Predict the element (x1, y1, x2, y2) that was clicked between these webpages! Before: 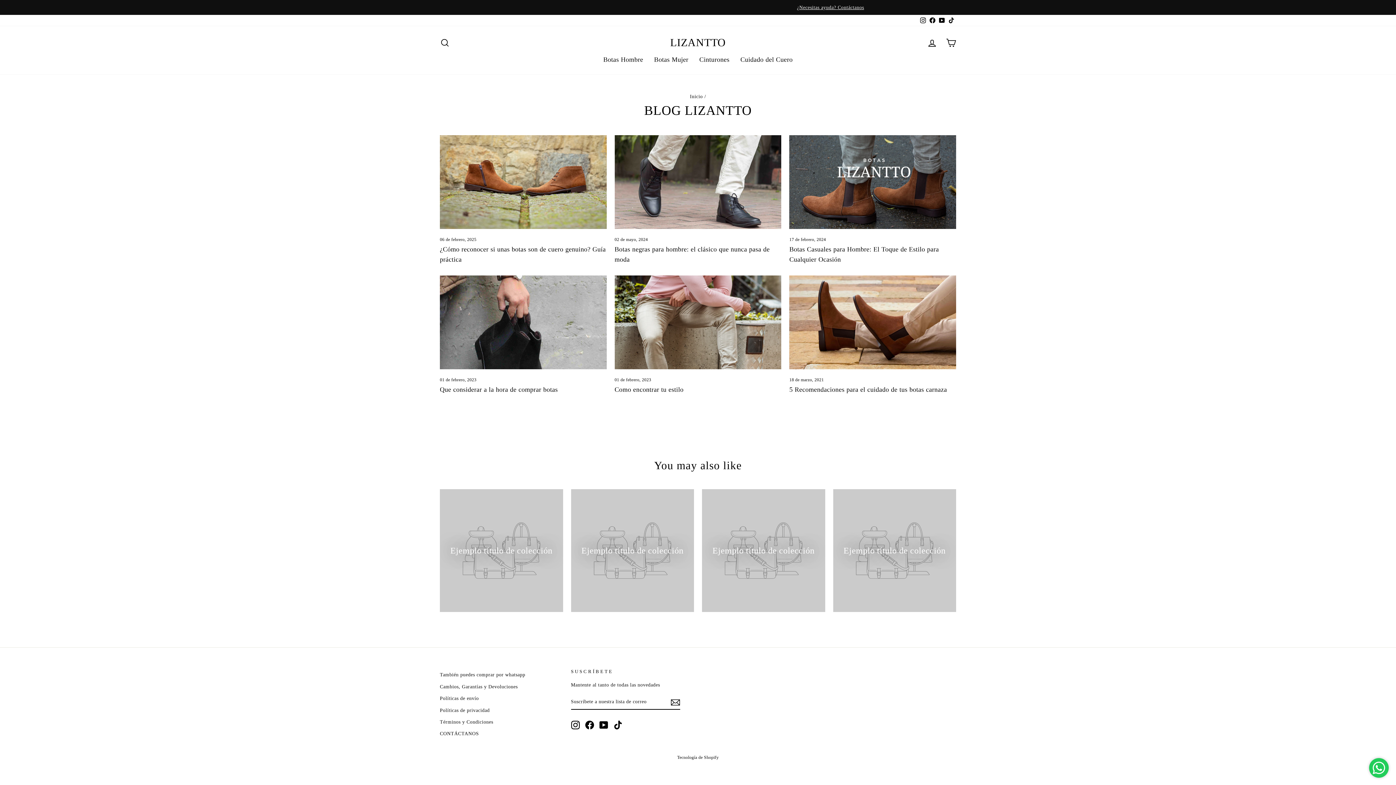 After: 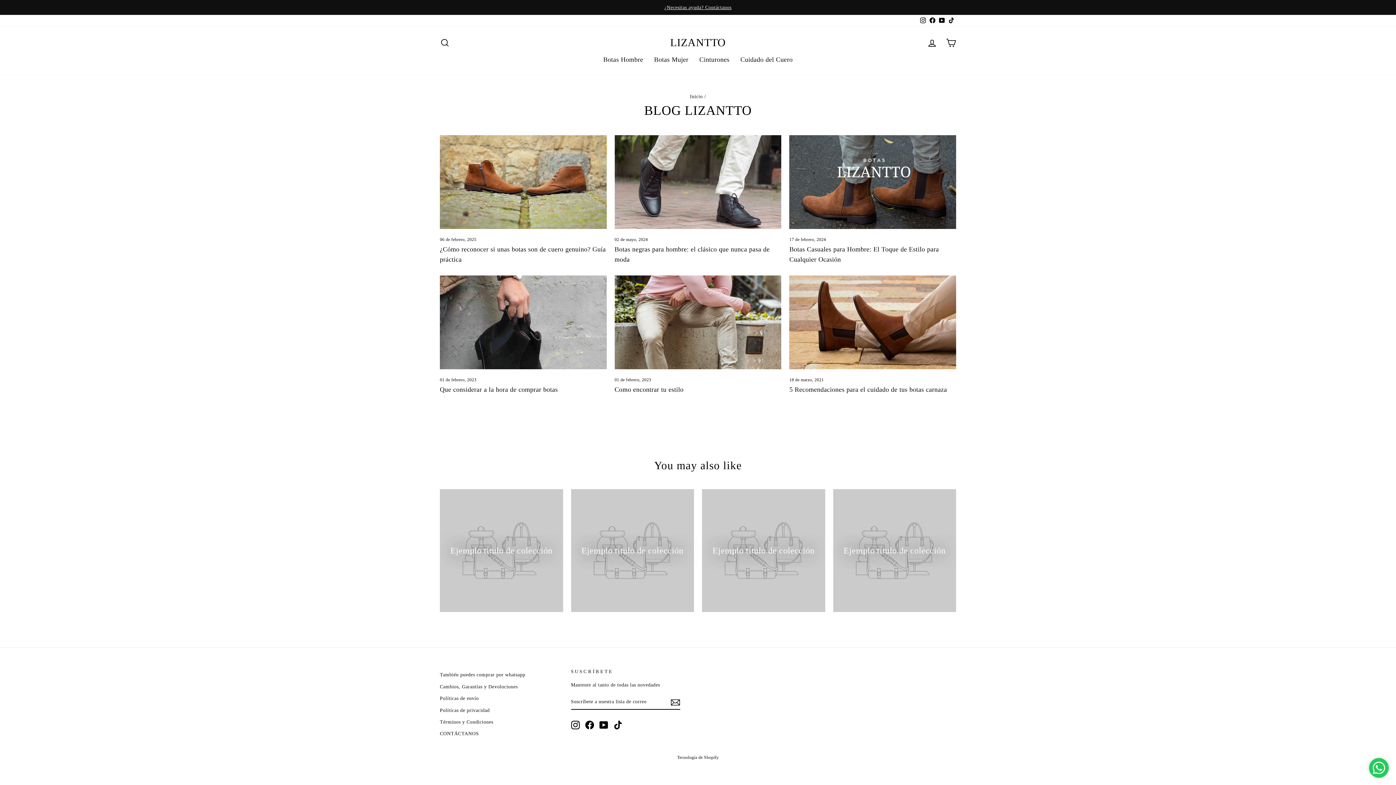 Action: bbox: (670, 697, 680, 707)